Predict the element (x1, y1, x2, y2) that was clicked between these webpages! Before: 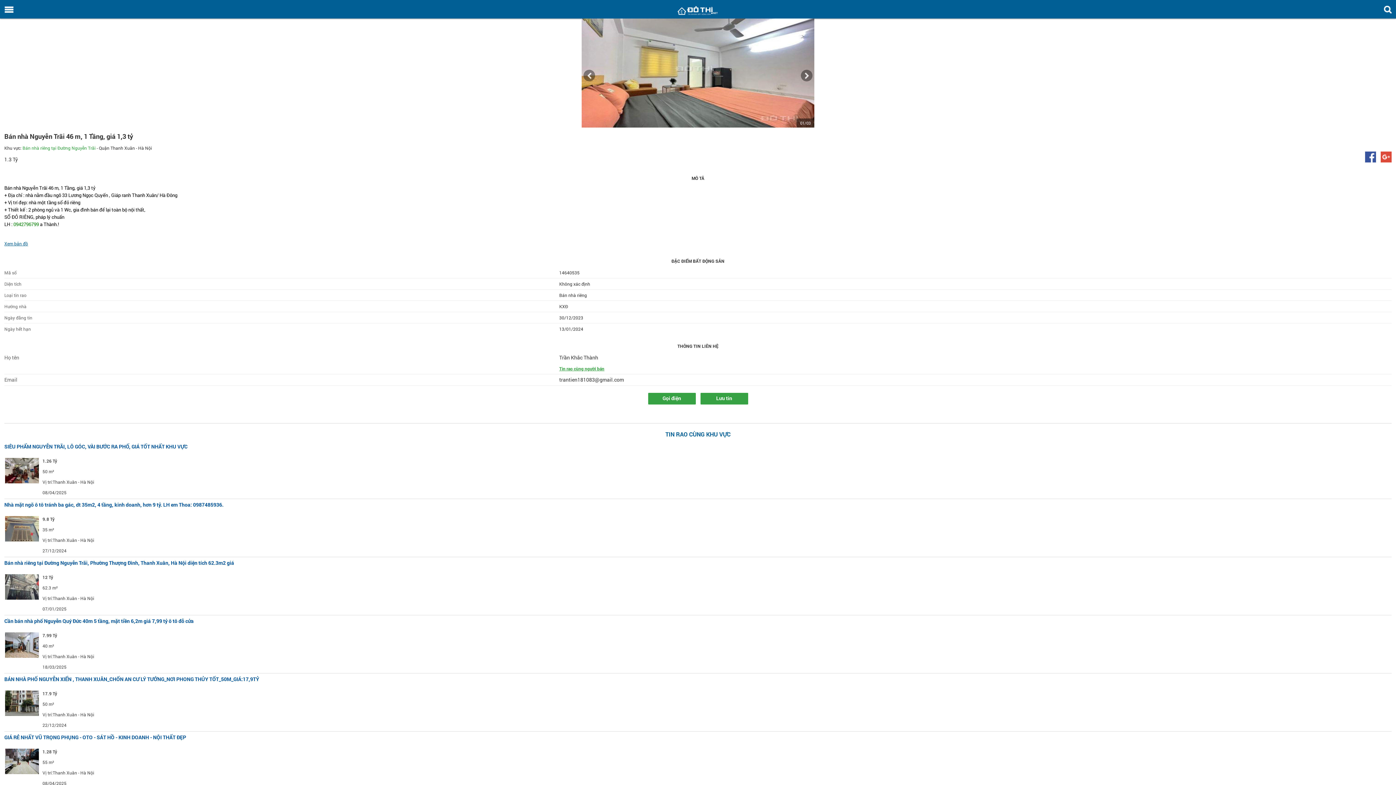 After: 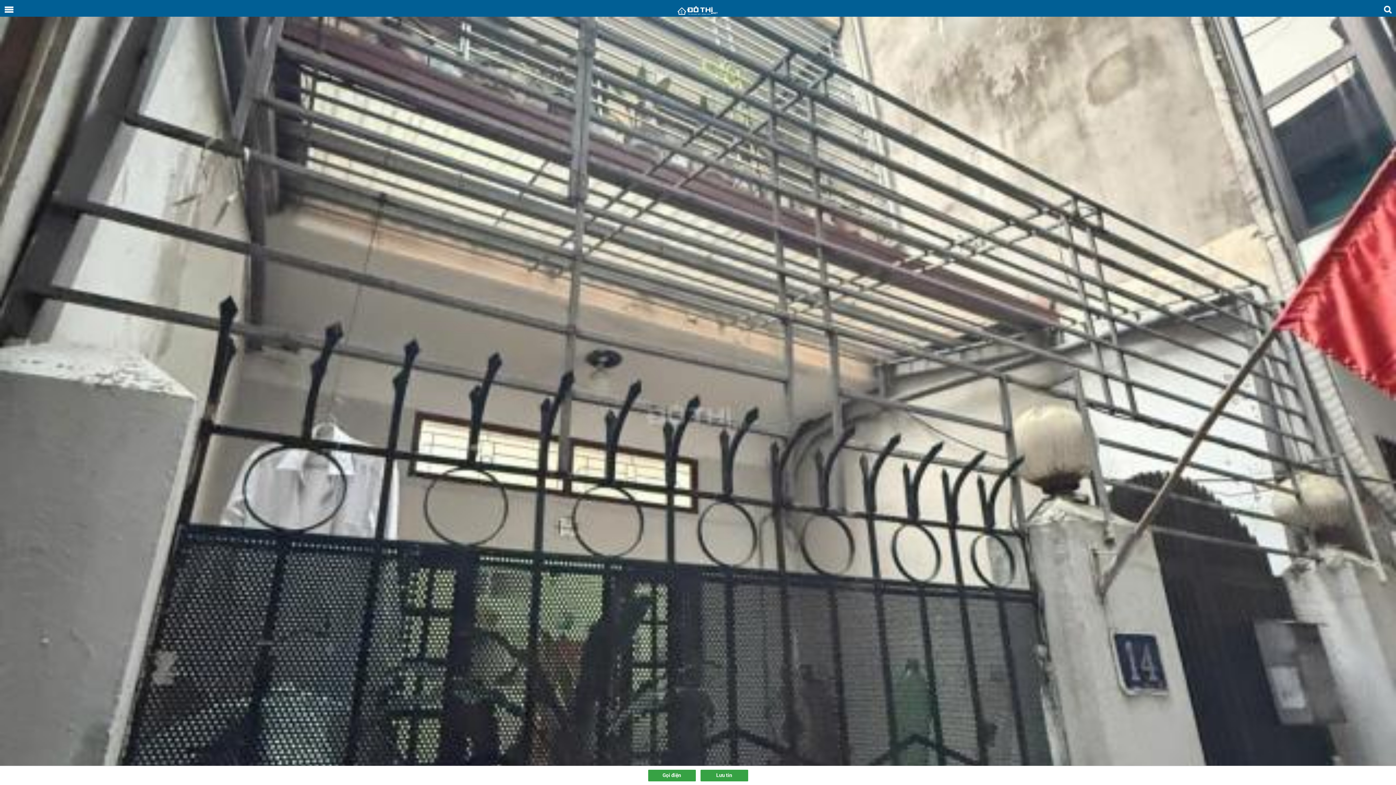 Action: label: Bán nhà riêng tại Đường Nguyễn Trãi, Phường Thượng Đình, Thanh Xuân, Hà Nội diện tích 62.3m2 giá bbox: (4, 559, 234, 566)